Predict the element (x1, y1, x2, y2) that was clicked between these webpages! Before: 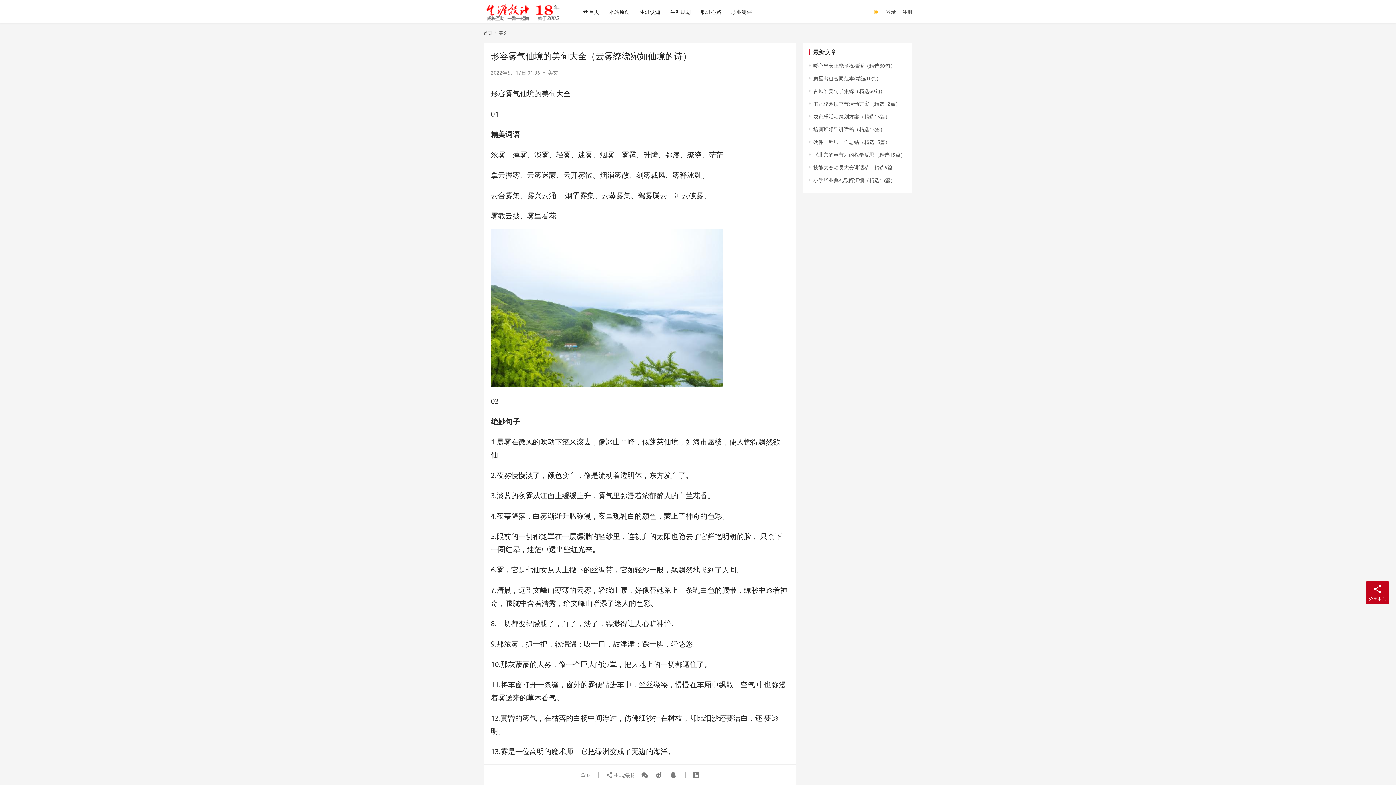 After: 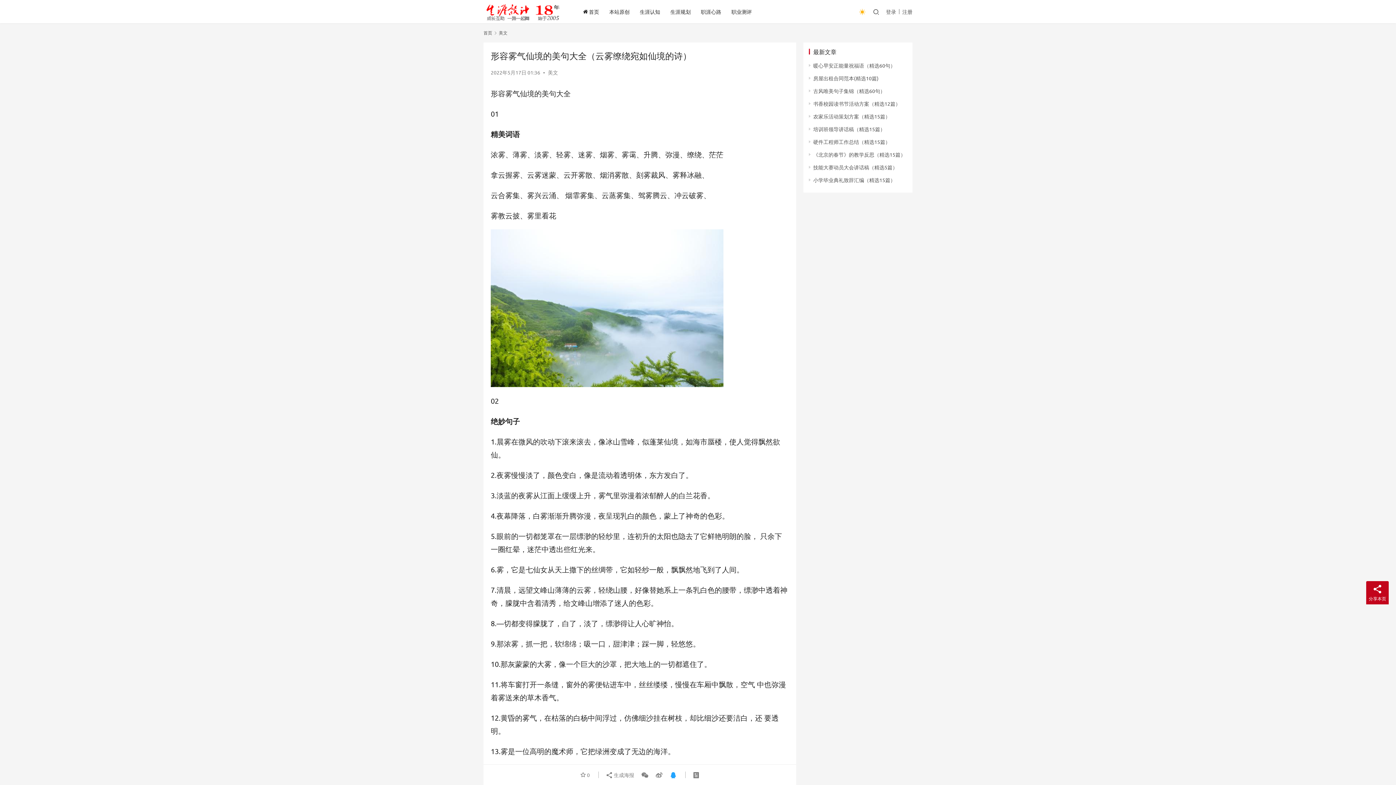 Action: bbox: (666, 768, 676, 781)